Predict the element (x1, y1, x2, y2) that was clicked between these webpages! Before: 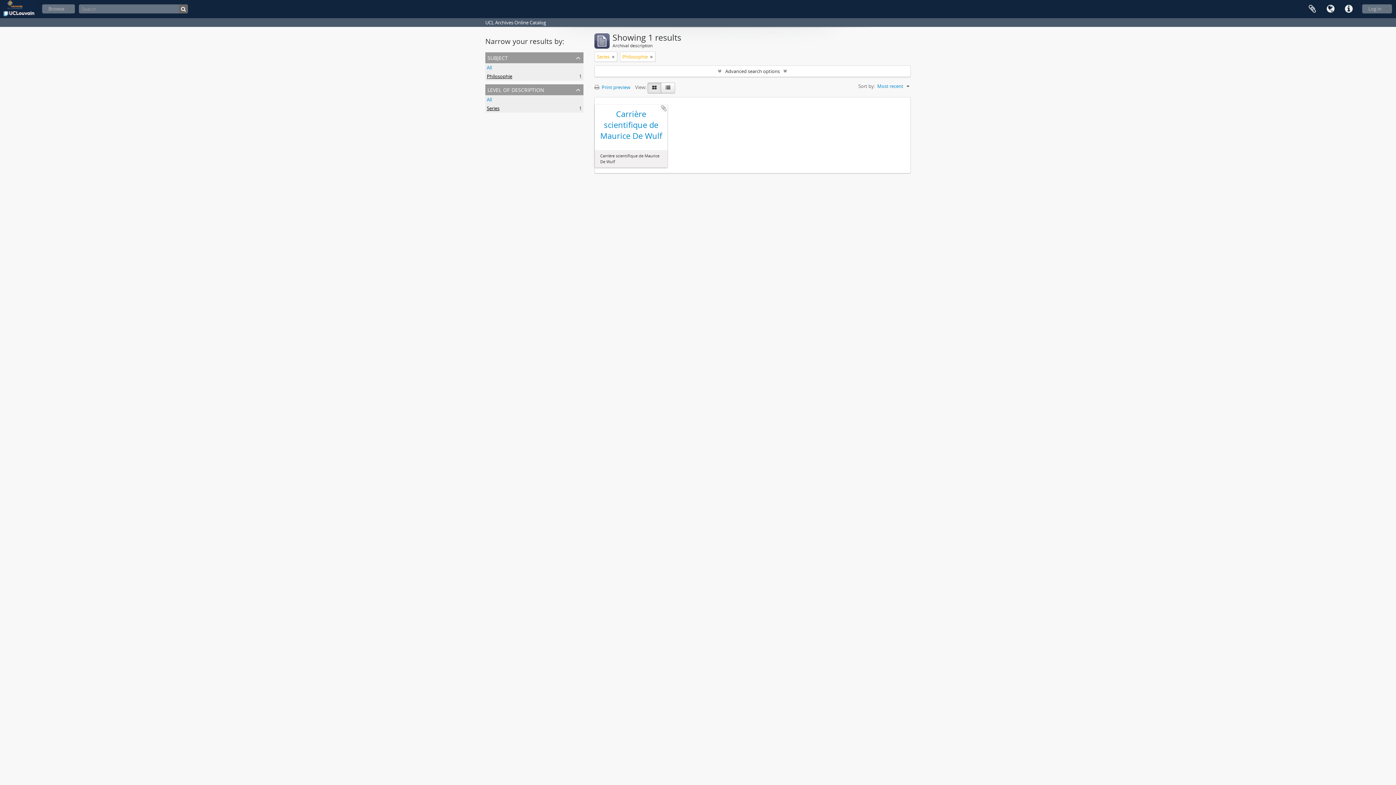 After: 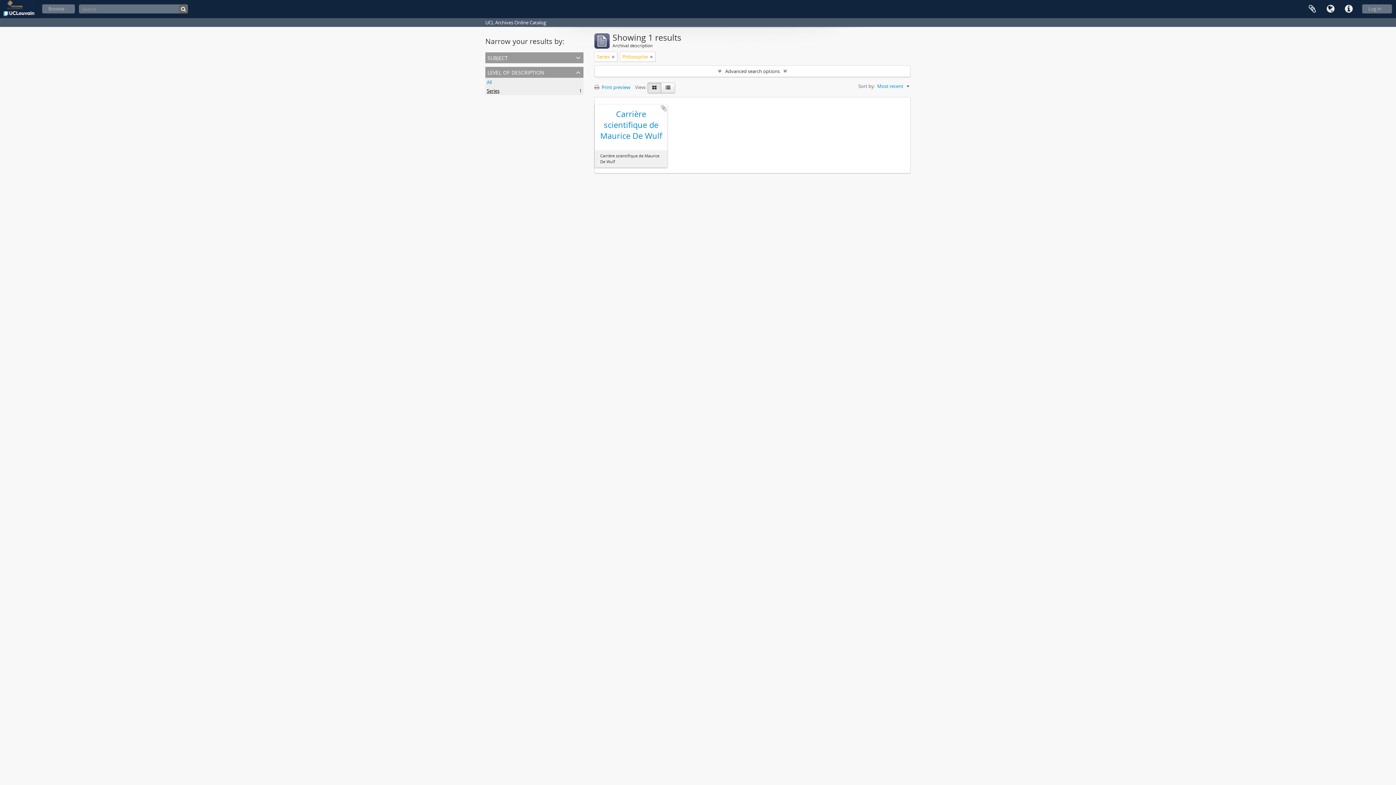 Action: bbox: (485, 52, 583, 63) label: subject